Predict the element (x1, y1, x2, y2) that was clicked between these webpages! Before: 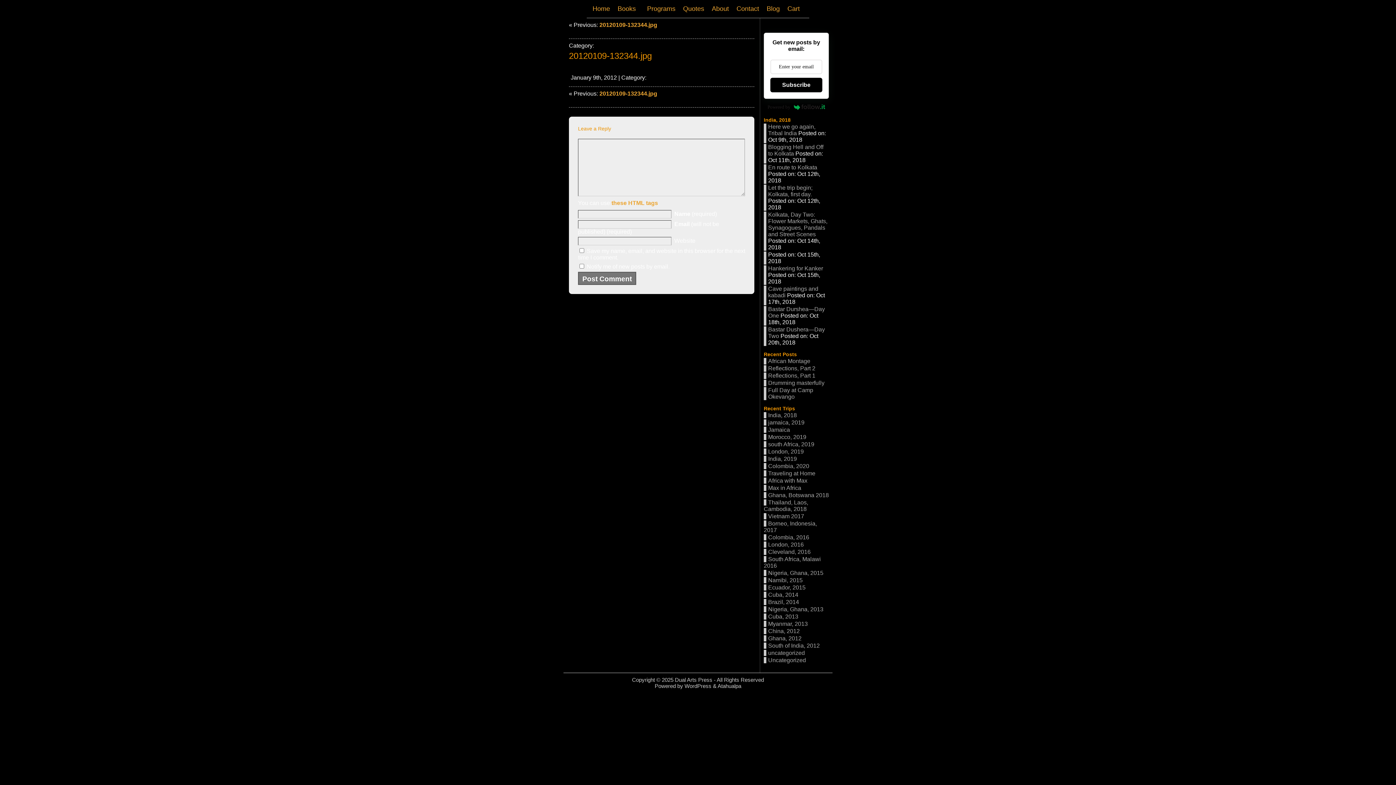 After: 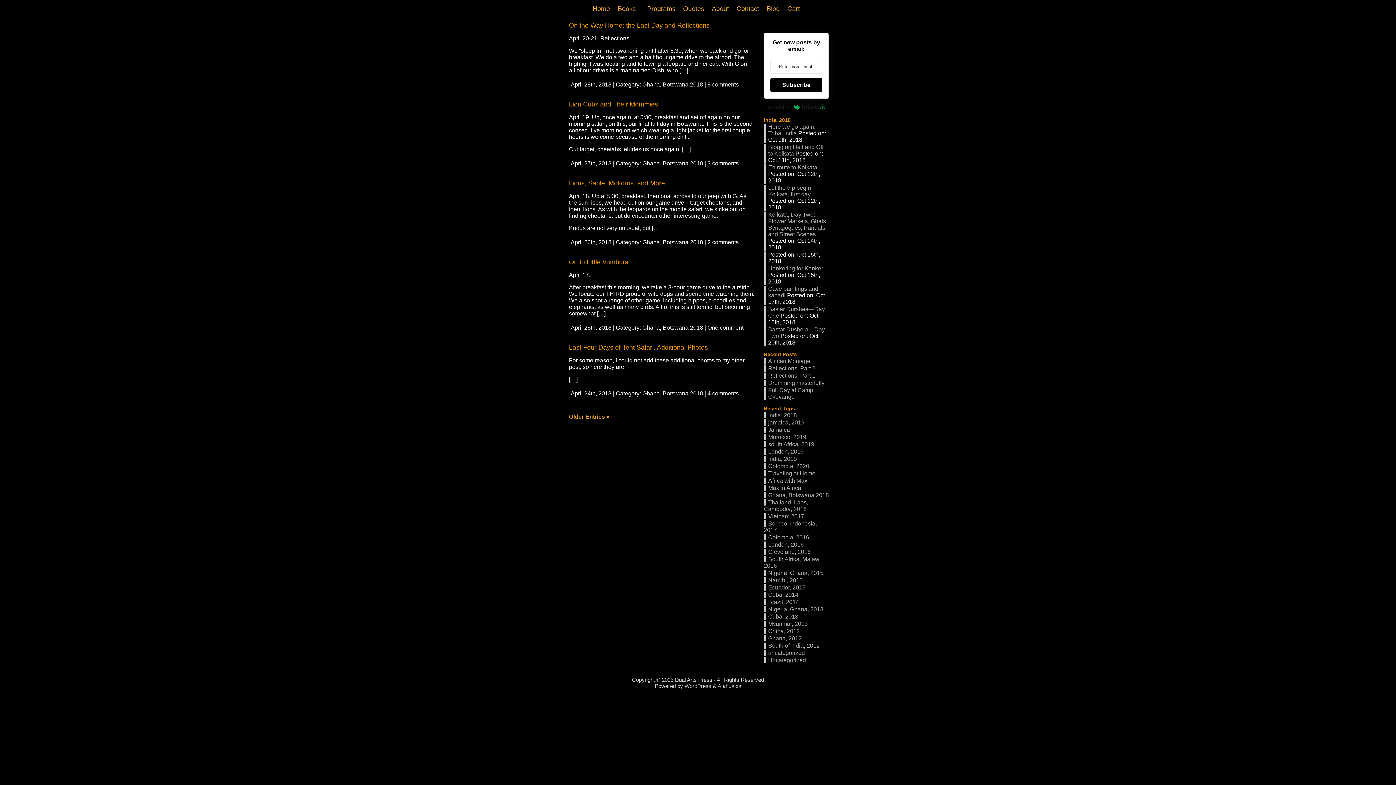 Action: label: Ghana, Botswana 2018 bbox: (764, 492, 829, 498)